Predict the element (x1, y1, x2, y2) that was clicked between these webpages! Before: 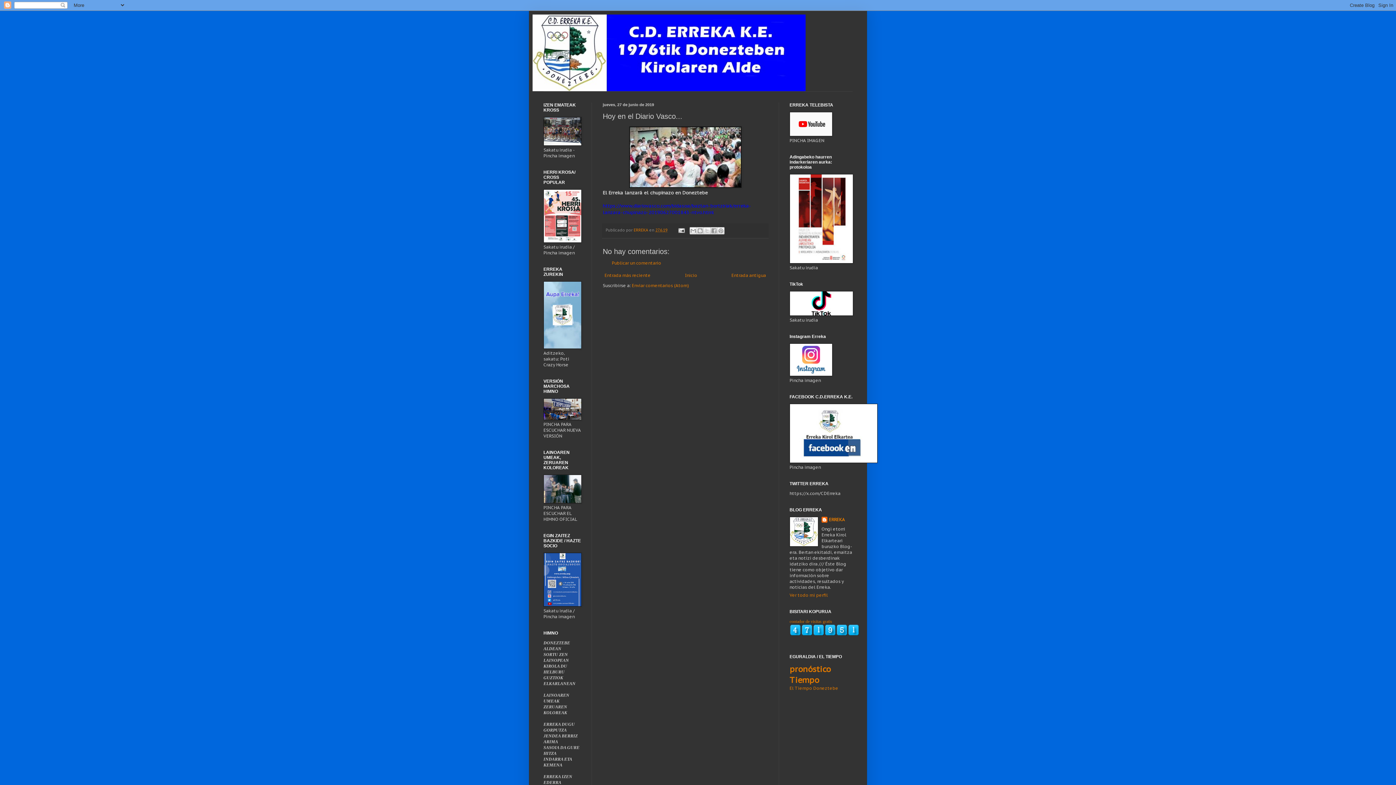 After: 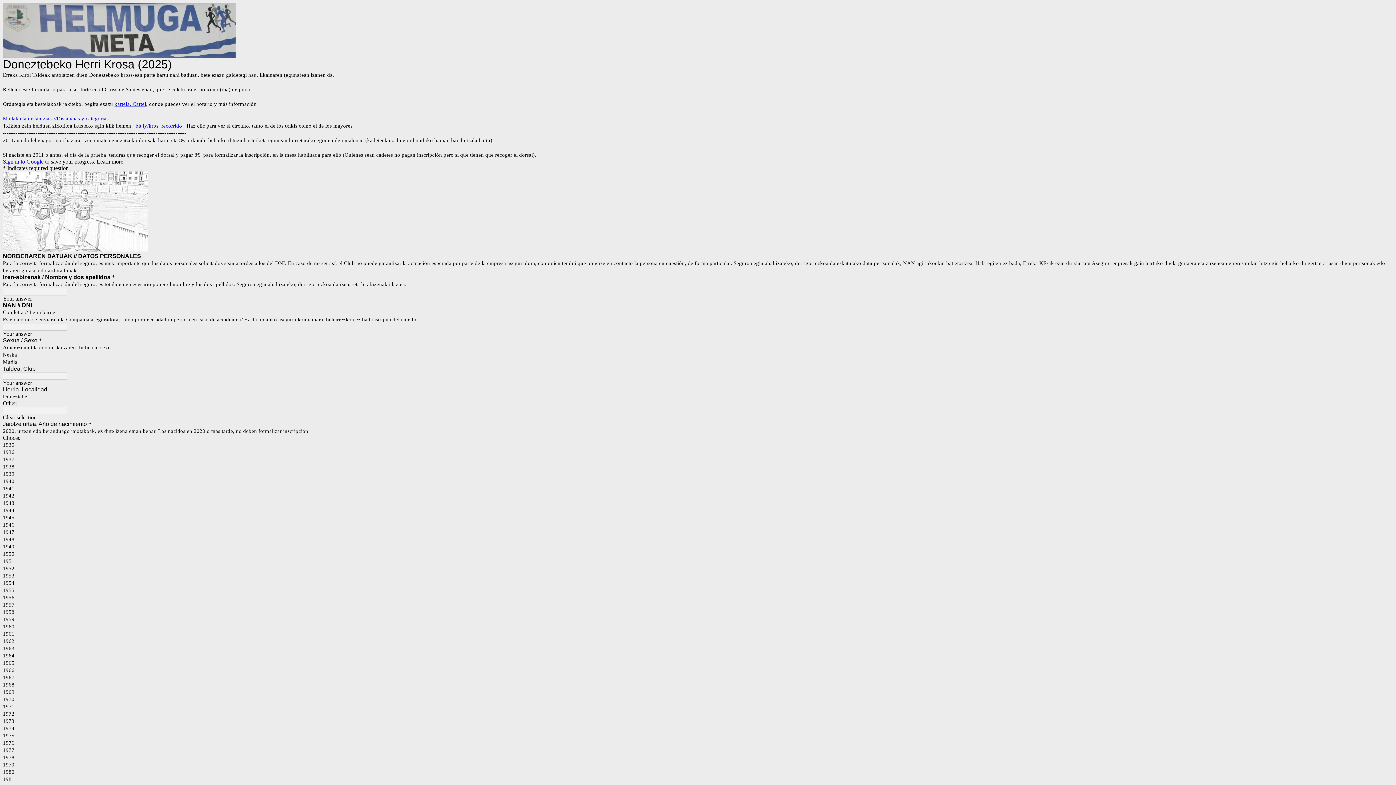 Action: bbox: (543, 141, 581, 146)